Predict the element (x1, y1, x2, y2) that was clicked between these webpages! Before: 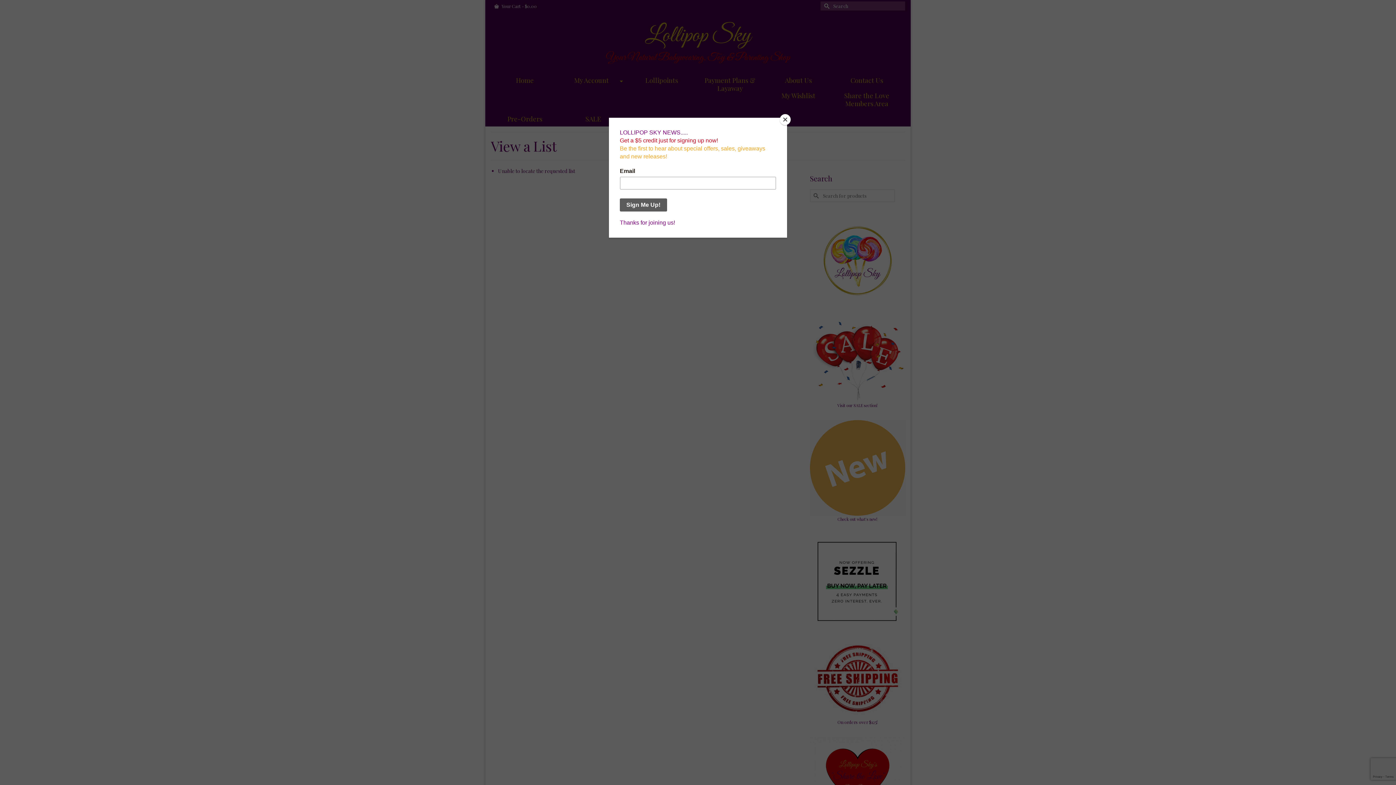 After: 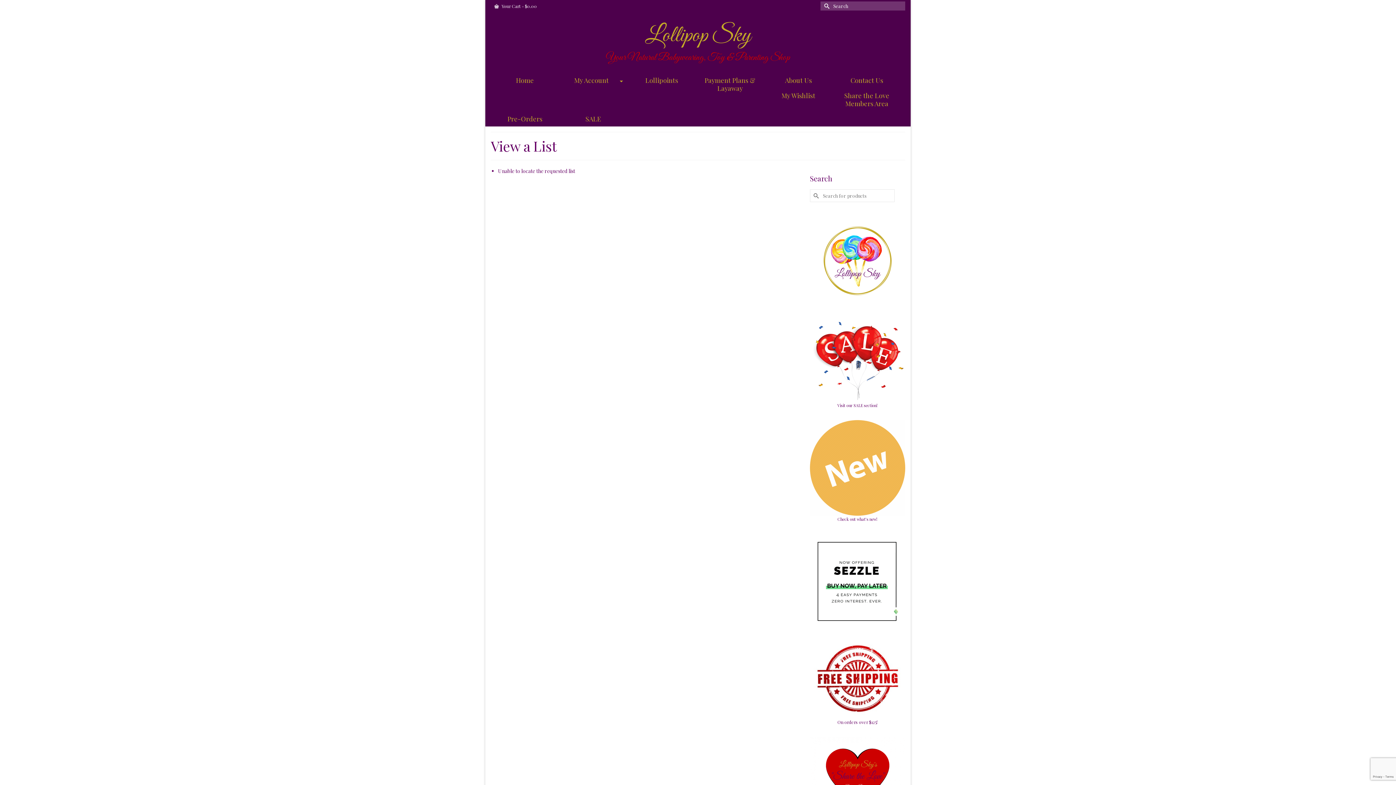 Action: bbox: (780, 114, 790, 125) label: Close